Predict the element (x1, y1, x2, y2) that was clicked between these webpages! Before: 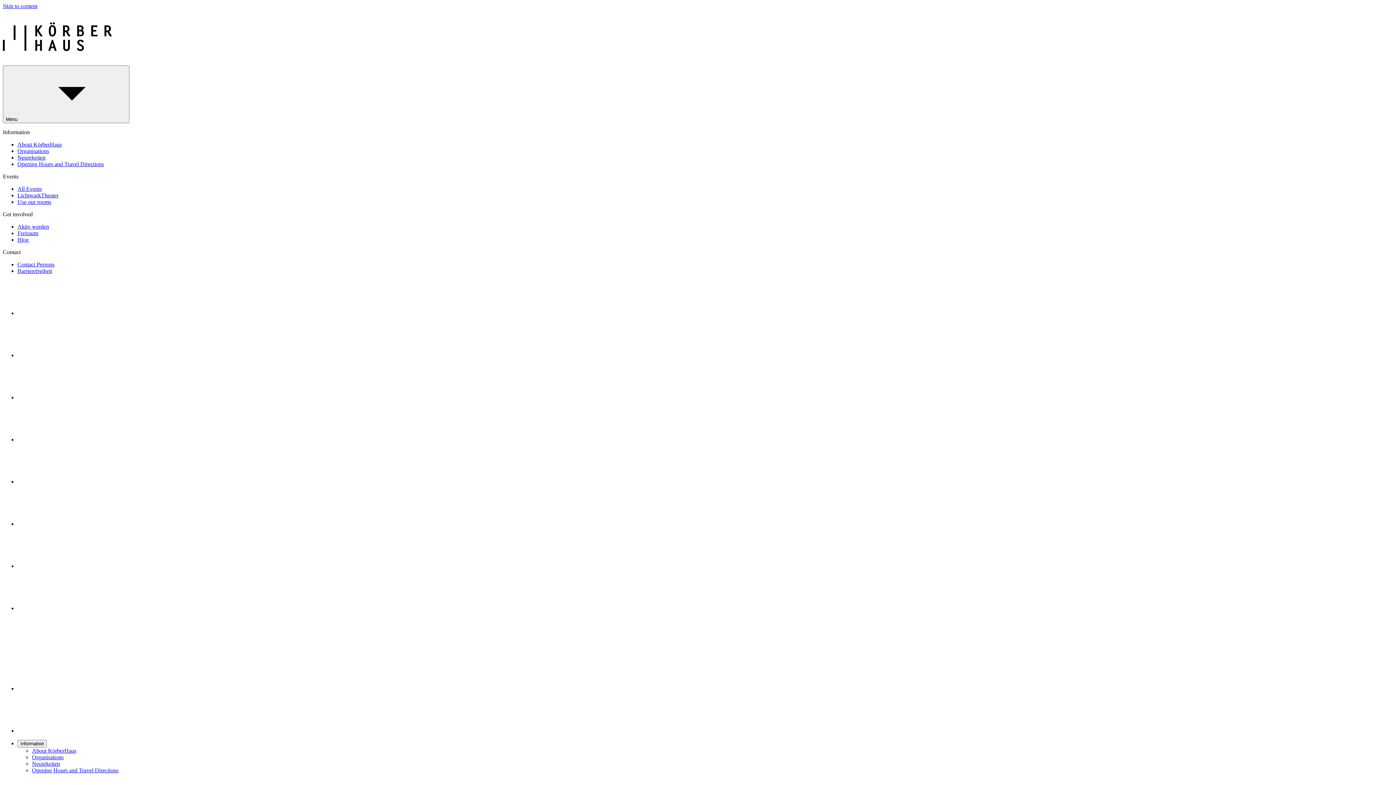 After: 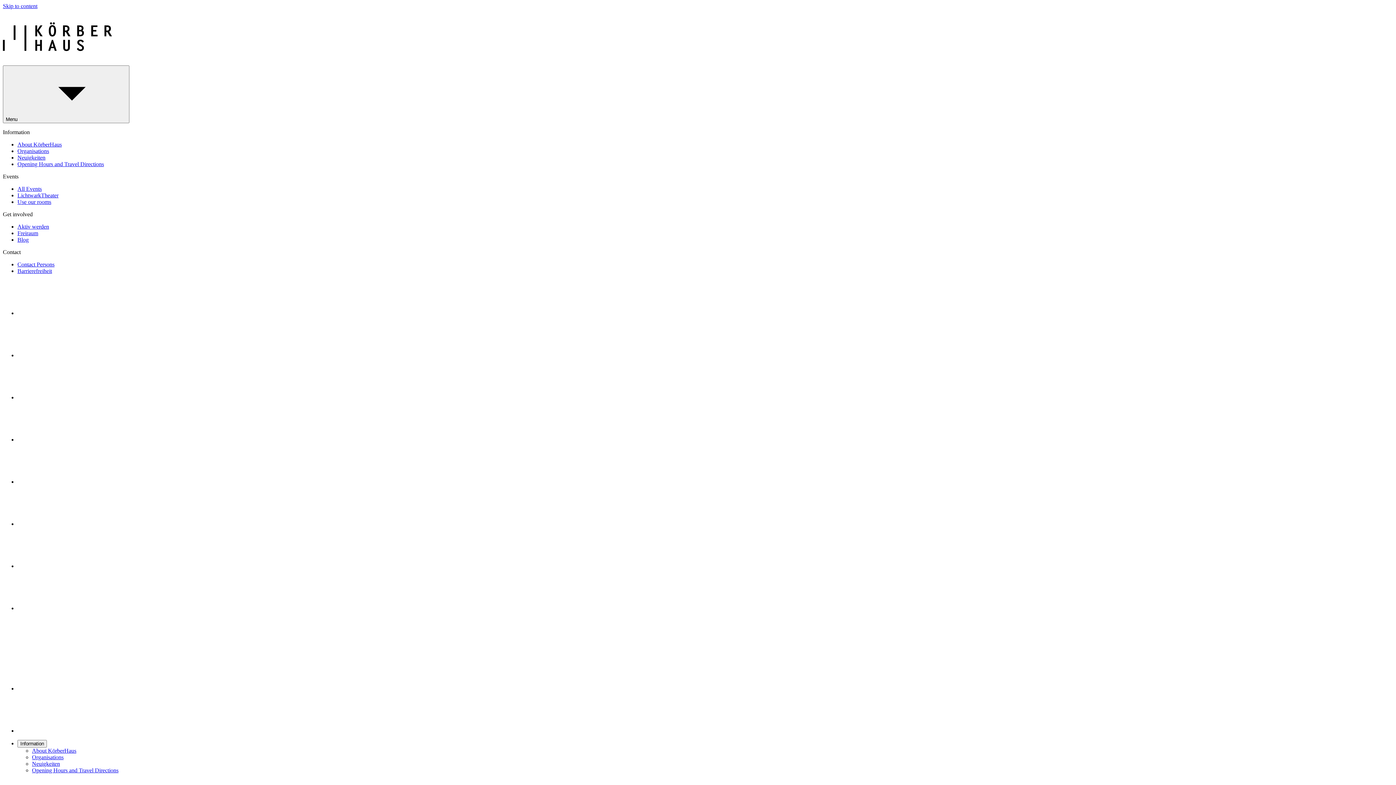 Action: bbox: (17, 230, 38, 236) label: Freiraum